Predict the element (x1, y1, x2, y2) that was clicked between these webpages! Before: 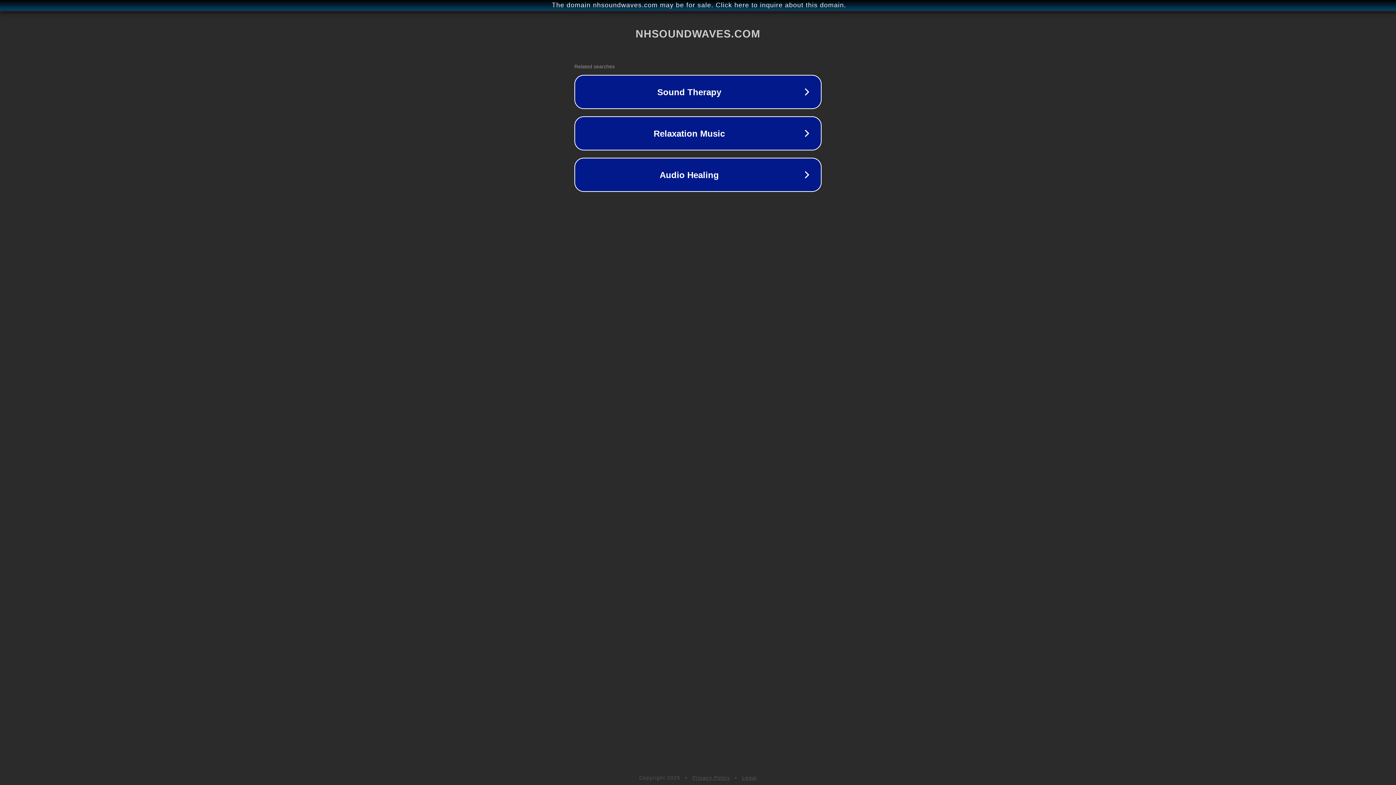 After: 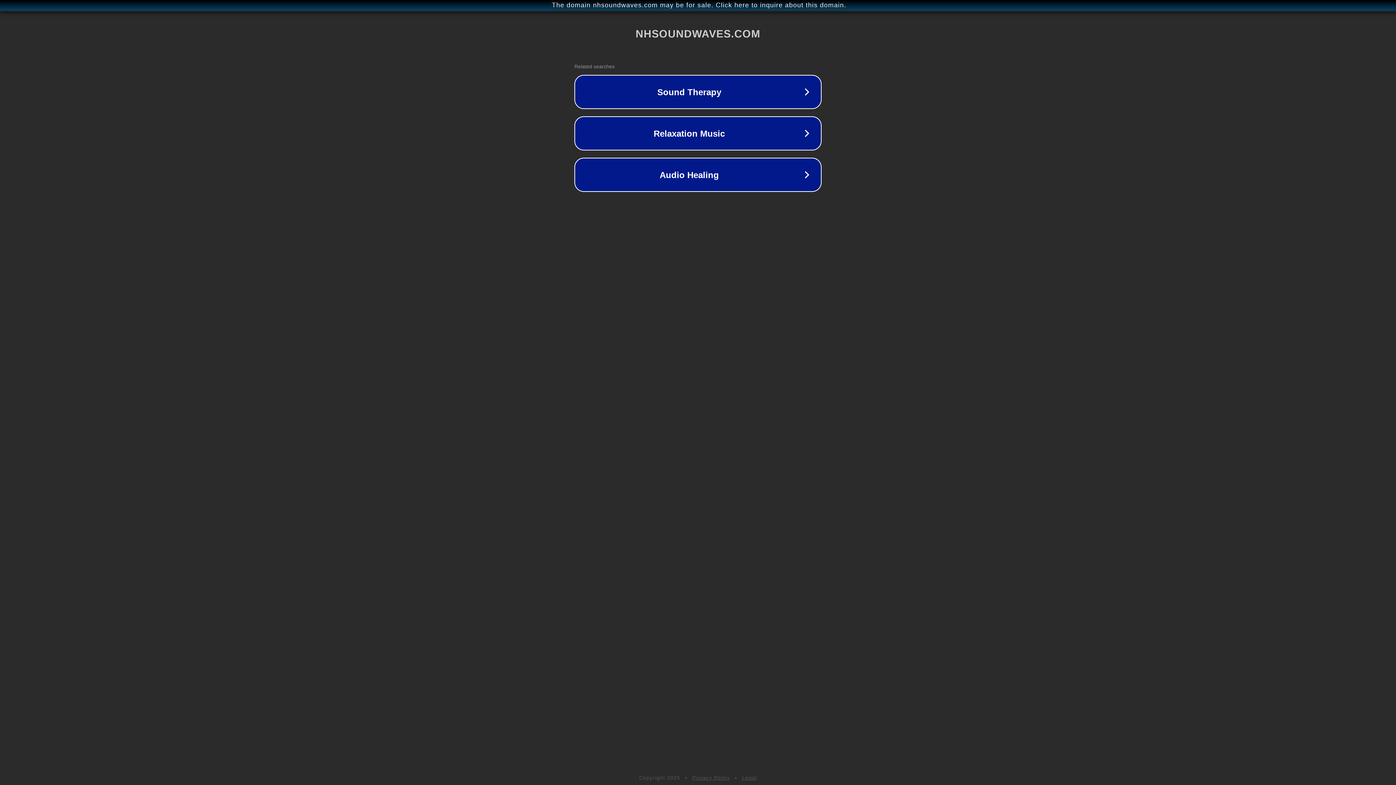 Action: label: Legal bbox: (742, 775, 757, 781)